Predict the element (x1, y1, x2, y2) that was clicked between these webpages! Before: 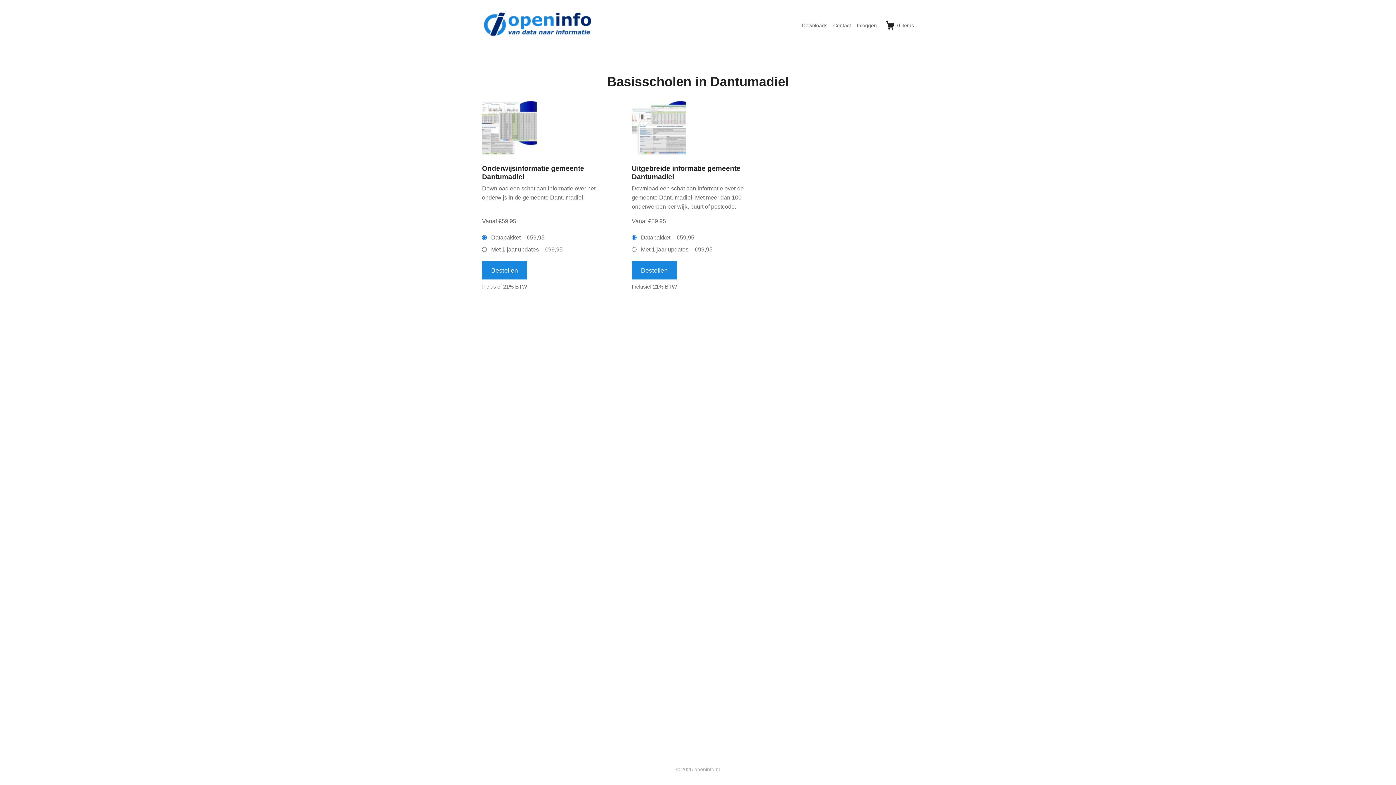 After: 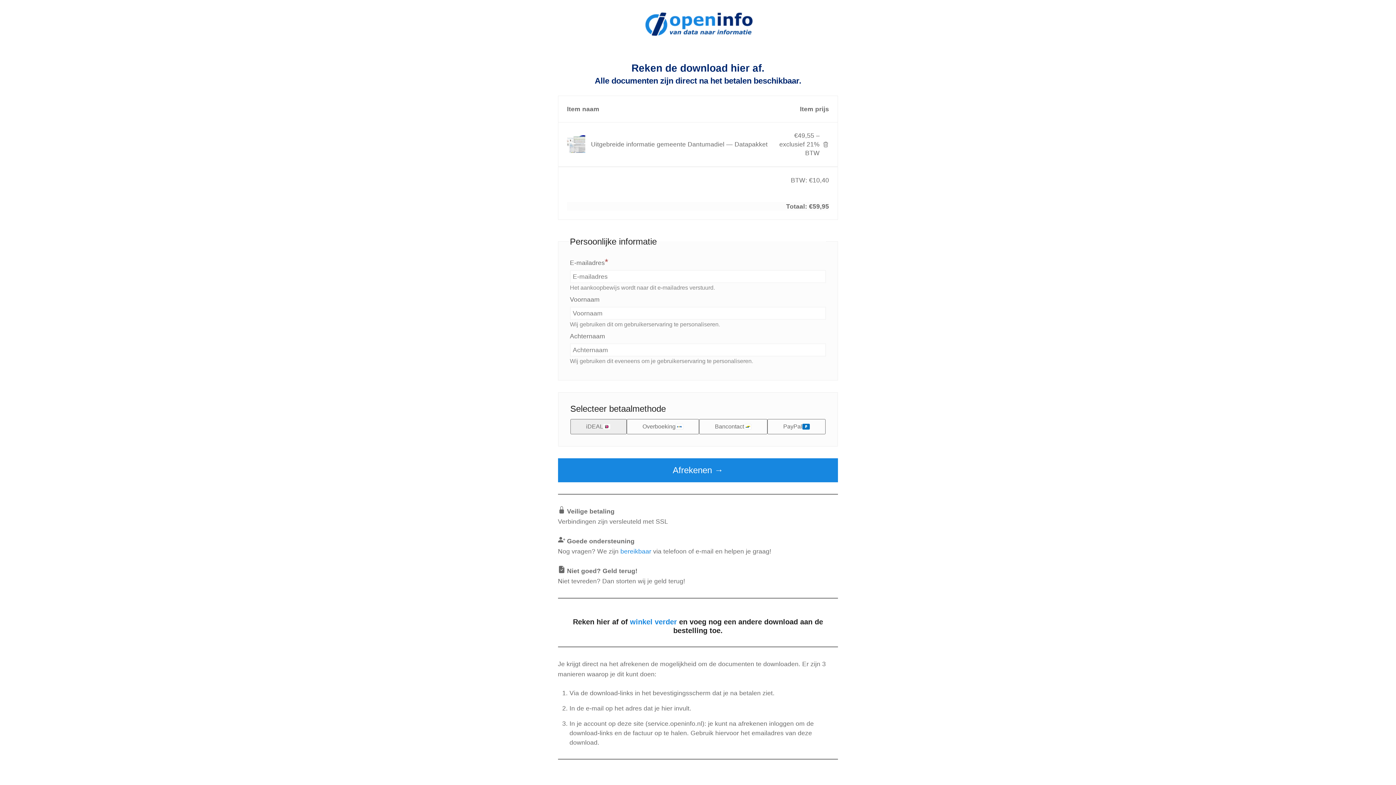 Action: label: Bestellen bbox: (632, 261, 677, 279)